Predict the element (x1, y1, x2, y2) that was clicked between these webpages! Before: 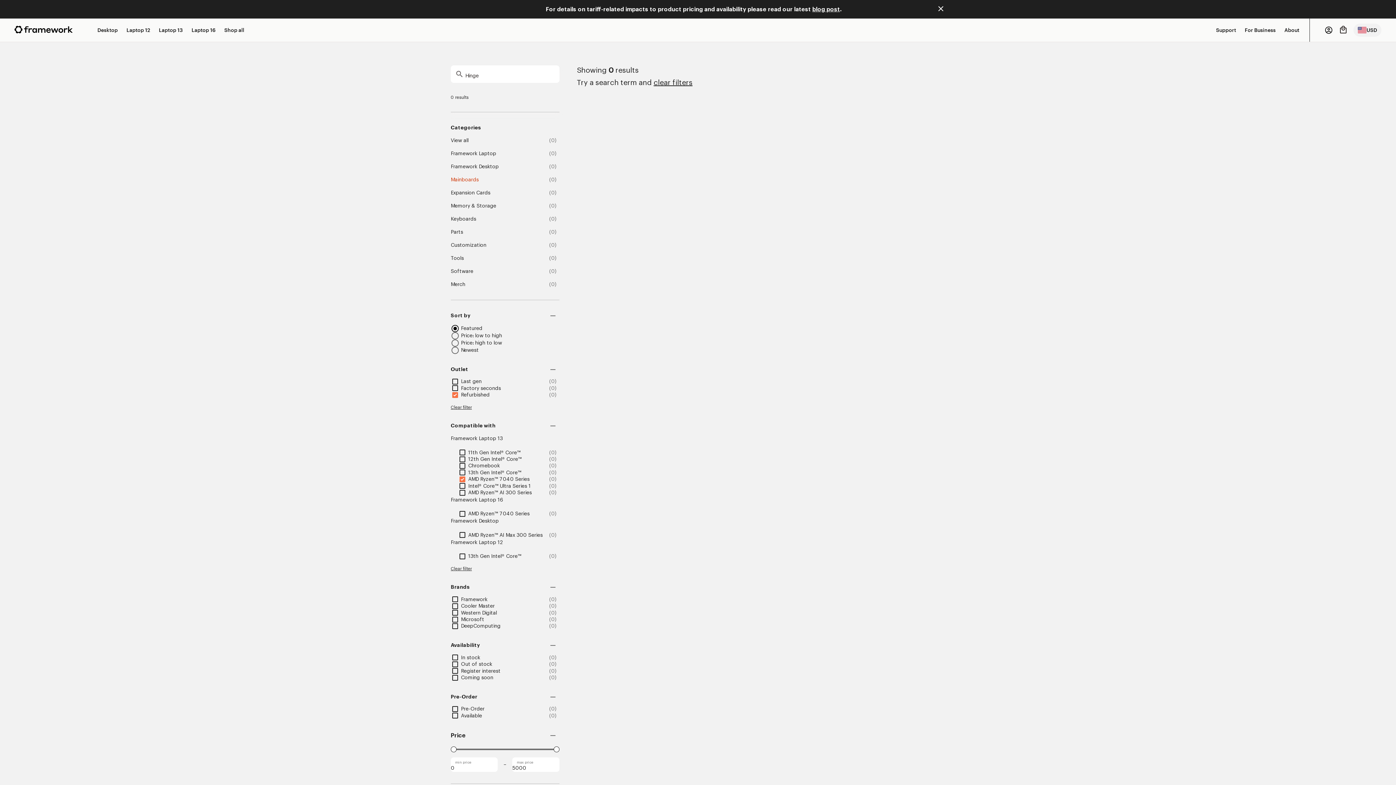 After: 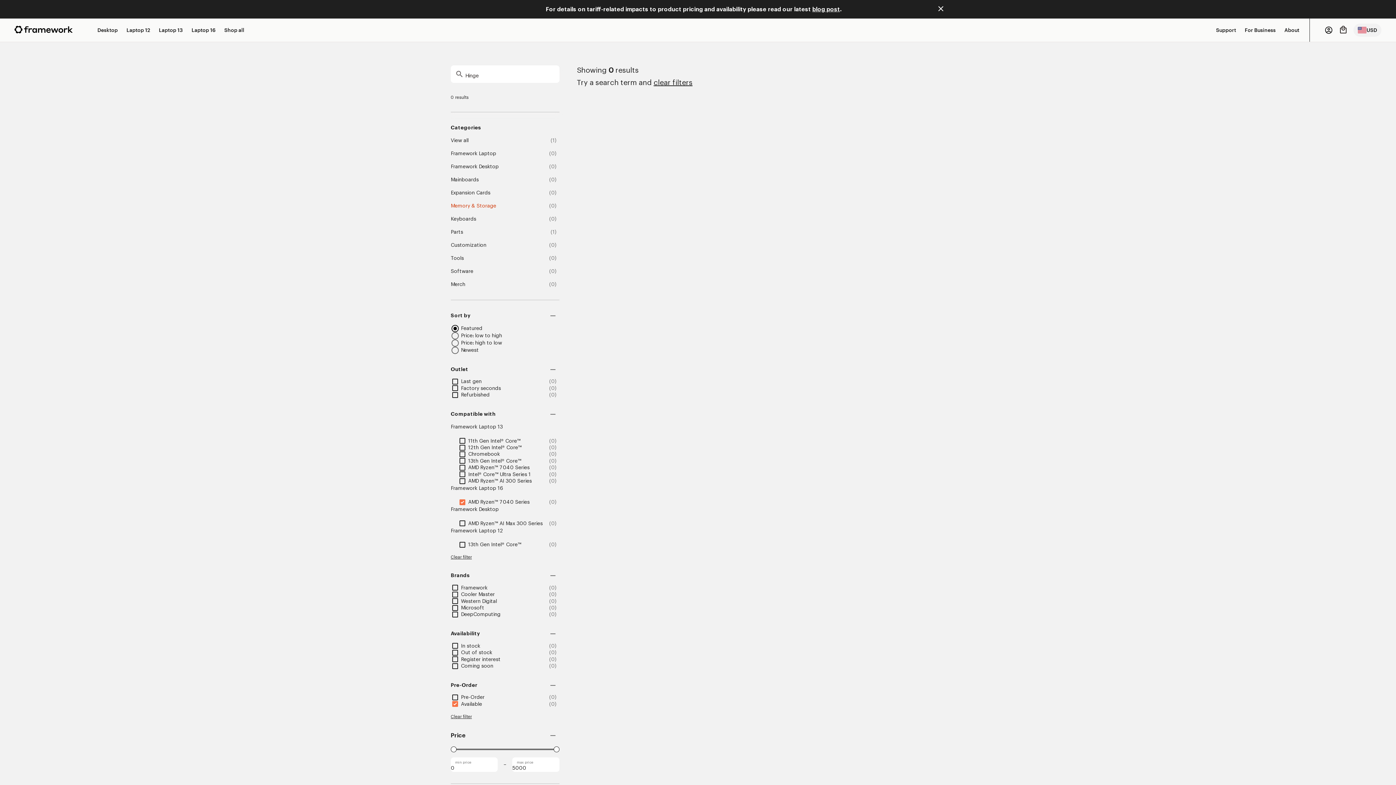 Action: label: Memory & Storage bbox: (450, 202, 496, 209)